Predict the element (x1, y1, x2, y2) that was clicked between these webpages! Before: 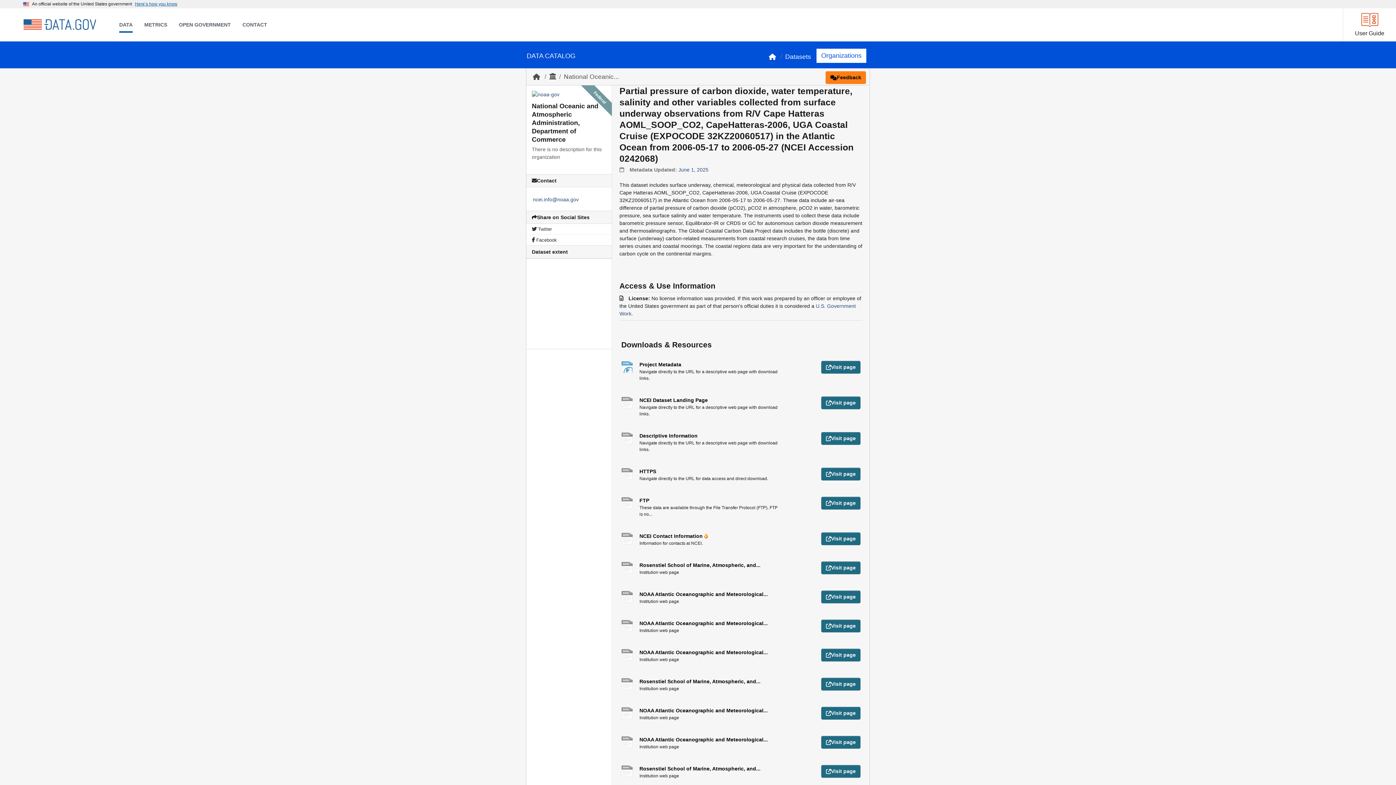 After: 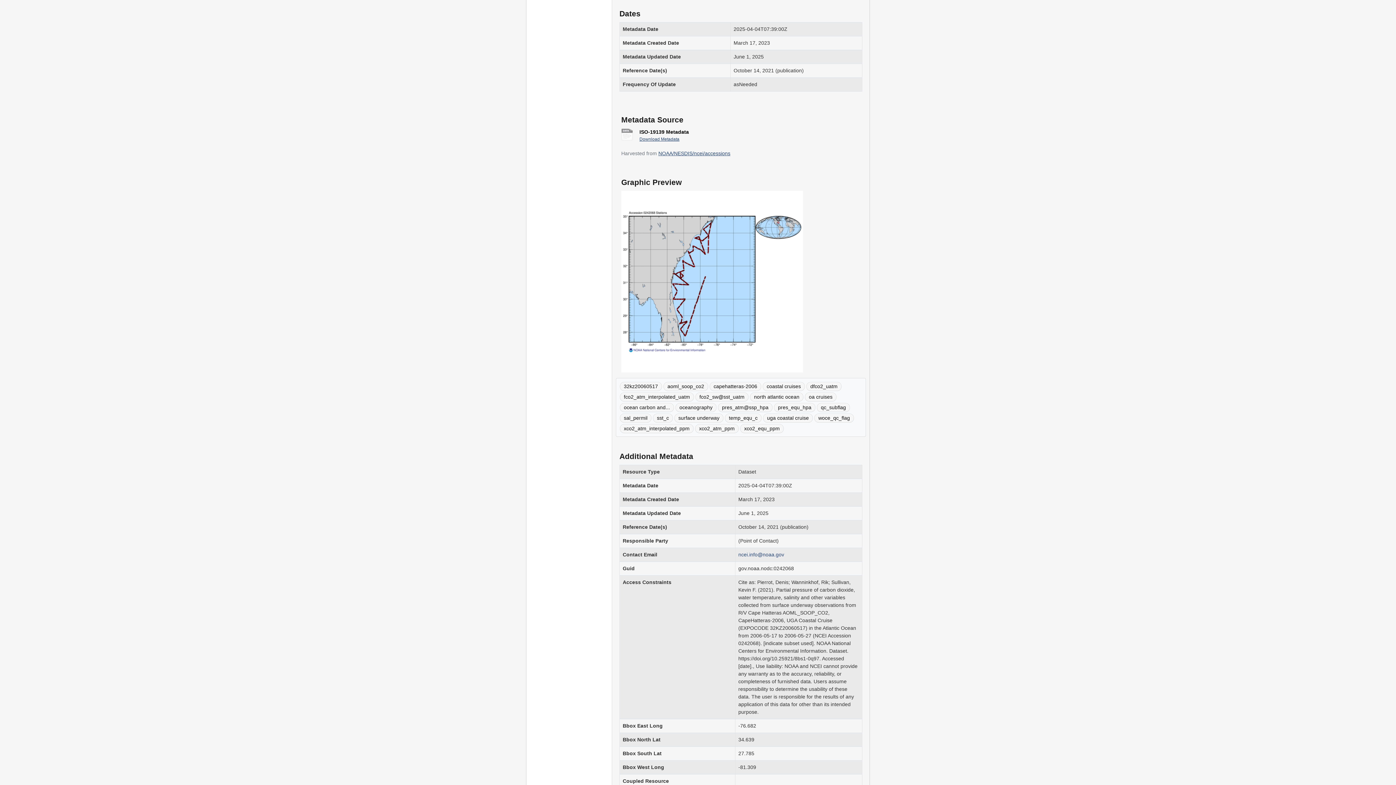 Action: label: June 1, 2025 bbox: (678, 166, 708, 172)